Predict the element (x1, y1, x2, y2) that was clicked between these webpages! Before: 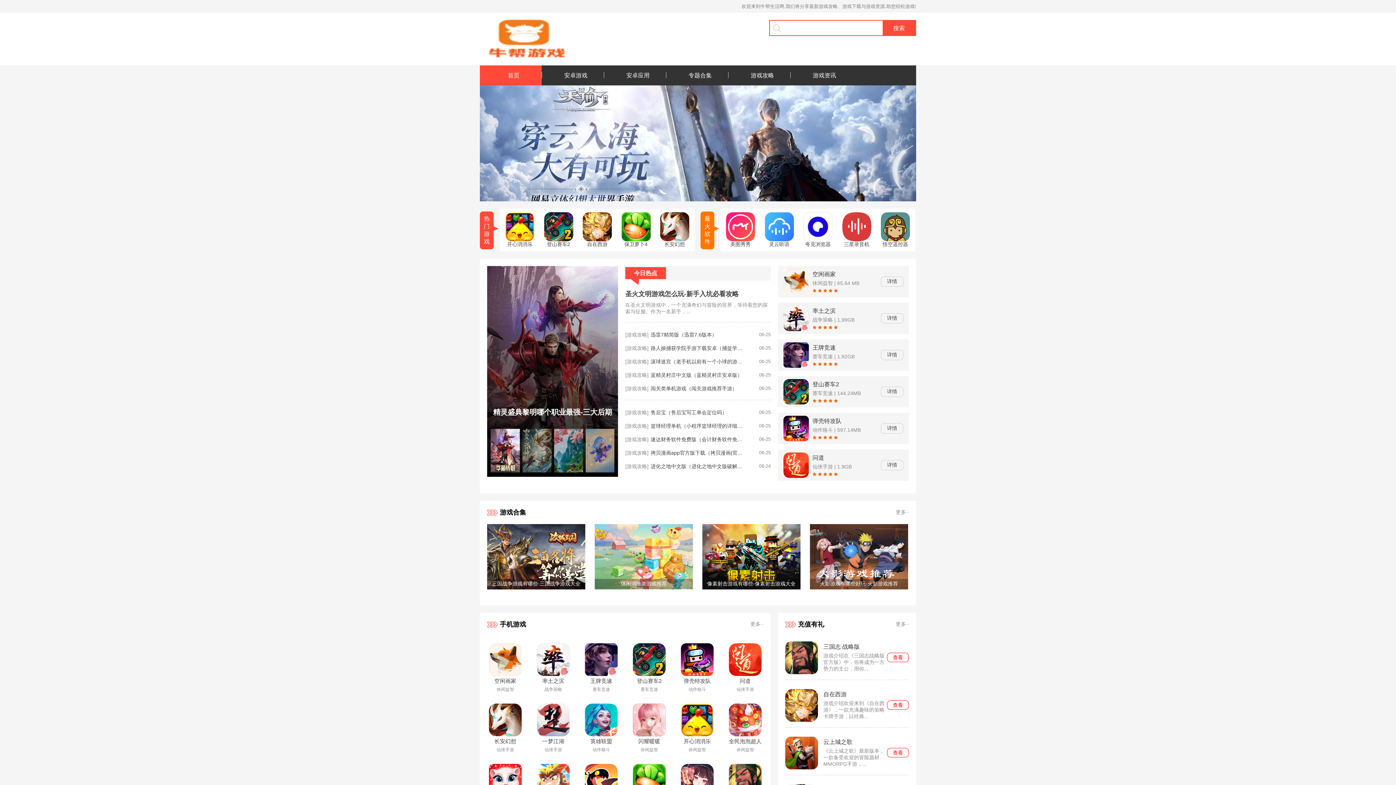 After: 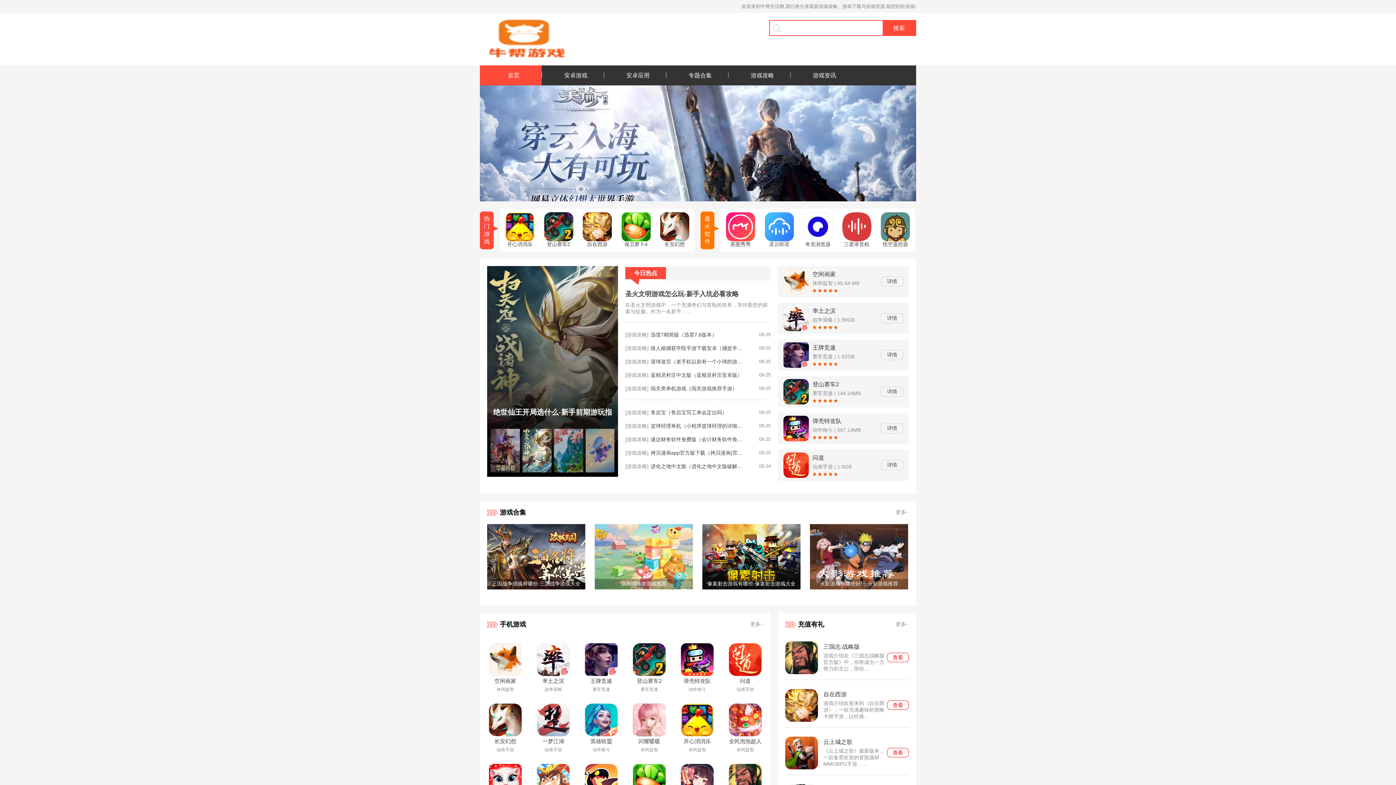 Action: bbox: (783, 342, 809, 367)